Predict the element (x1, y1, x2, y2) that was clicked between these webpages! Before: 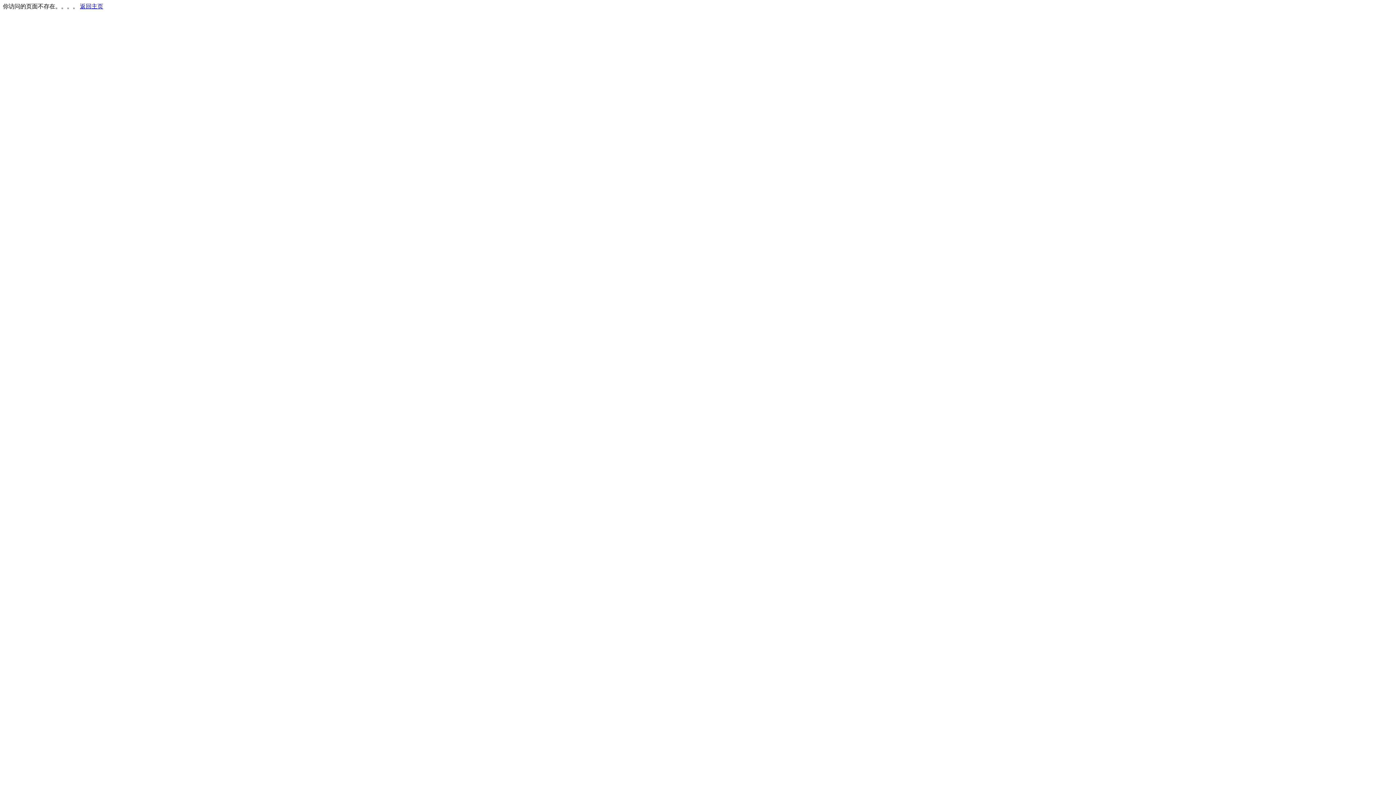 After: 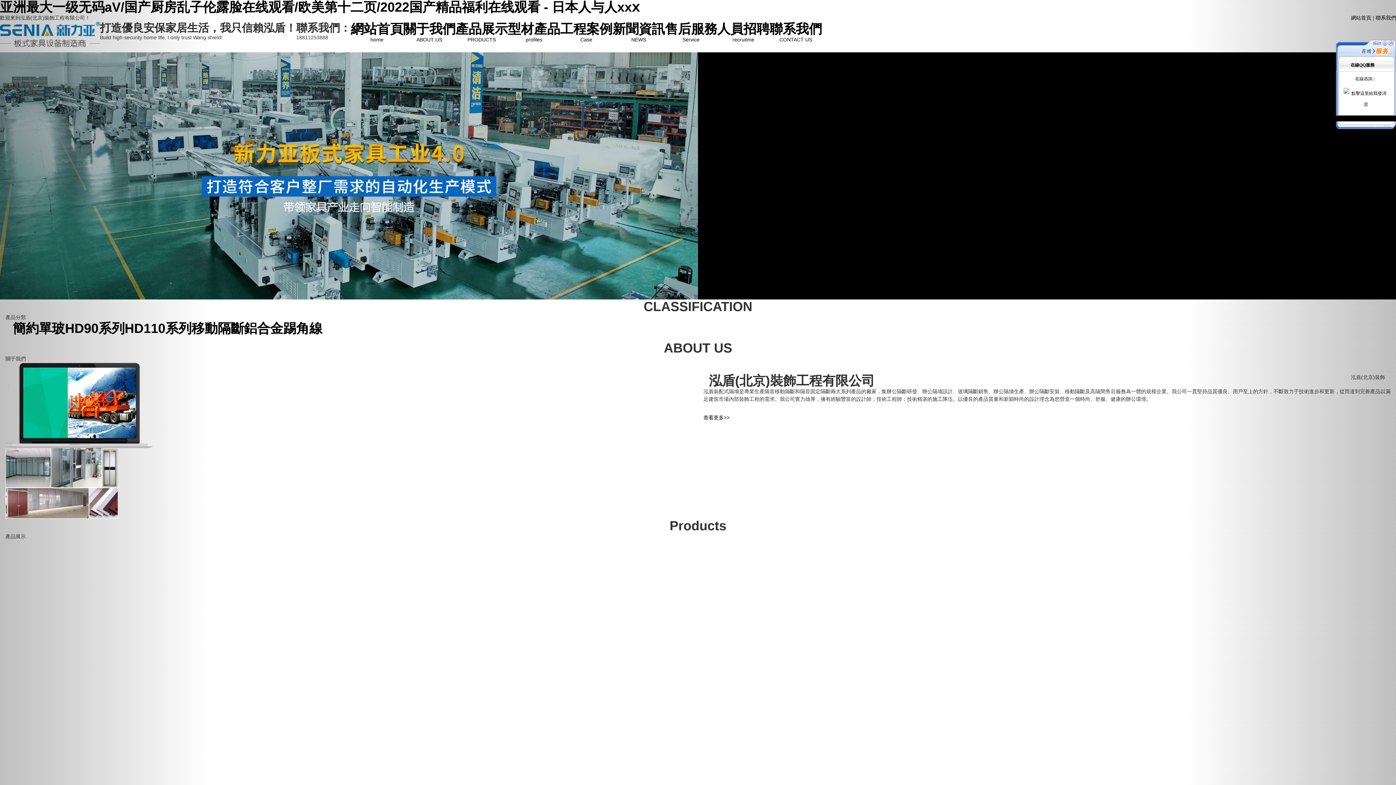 Action: bbox: (80, 3, 103, 9) label: 返回主页